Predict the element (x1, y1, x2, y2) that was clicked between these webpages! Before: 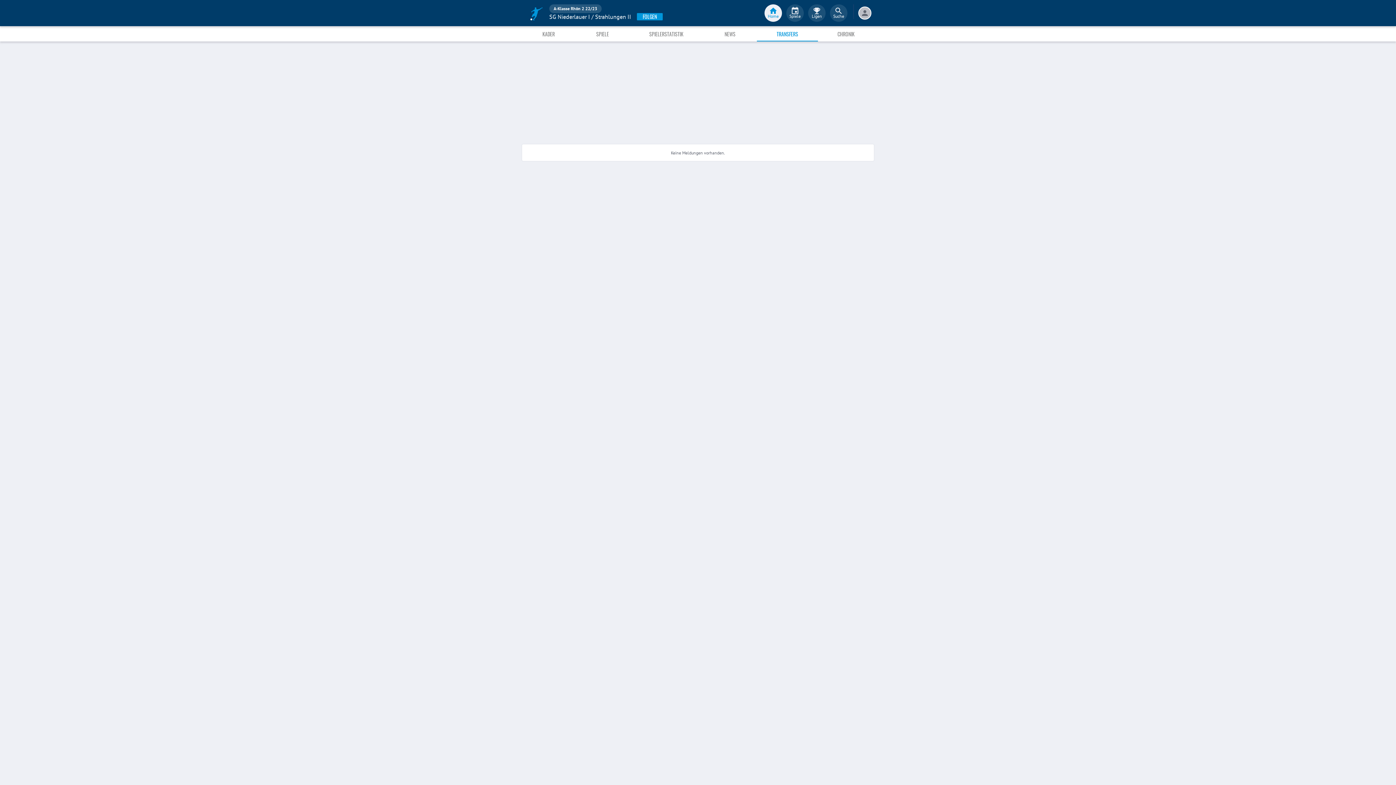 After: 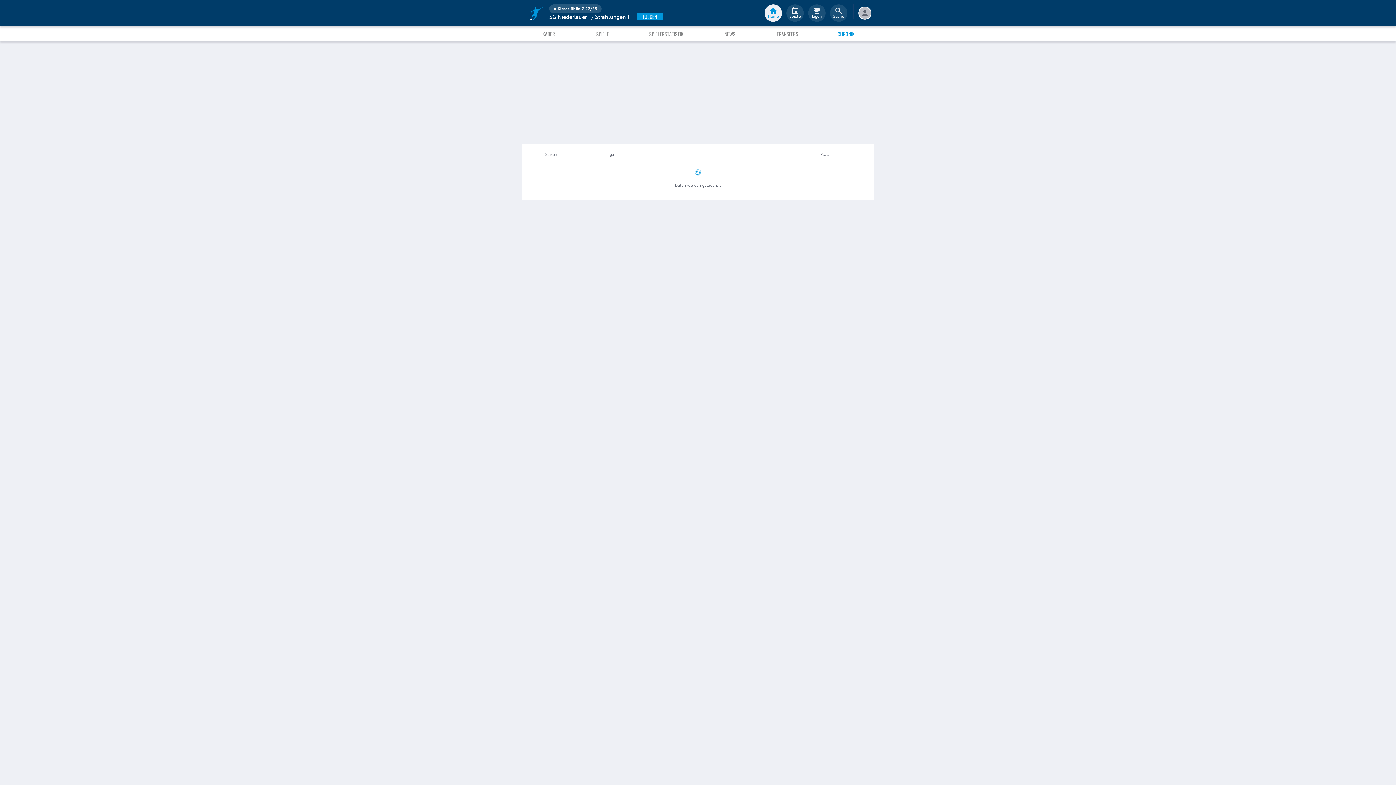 Action: label: CHRONIK bbox: (818, 26, 874, 41)